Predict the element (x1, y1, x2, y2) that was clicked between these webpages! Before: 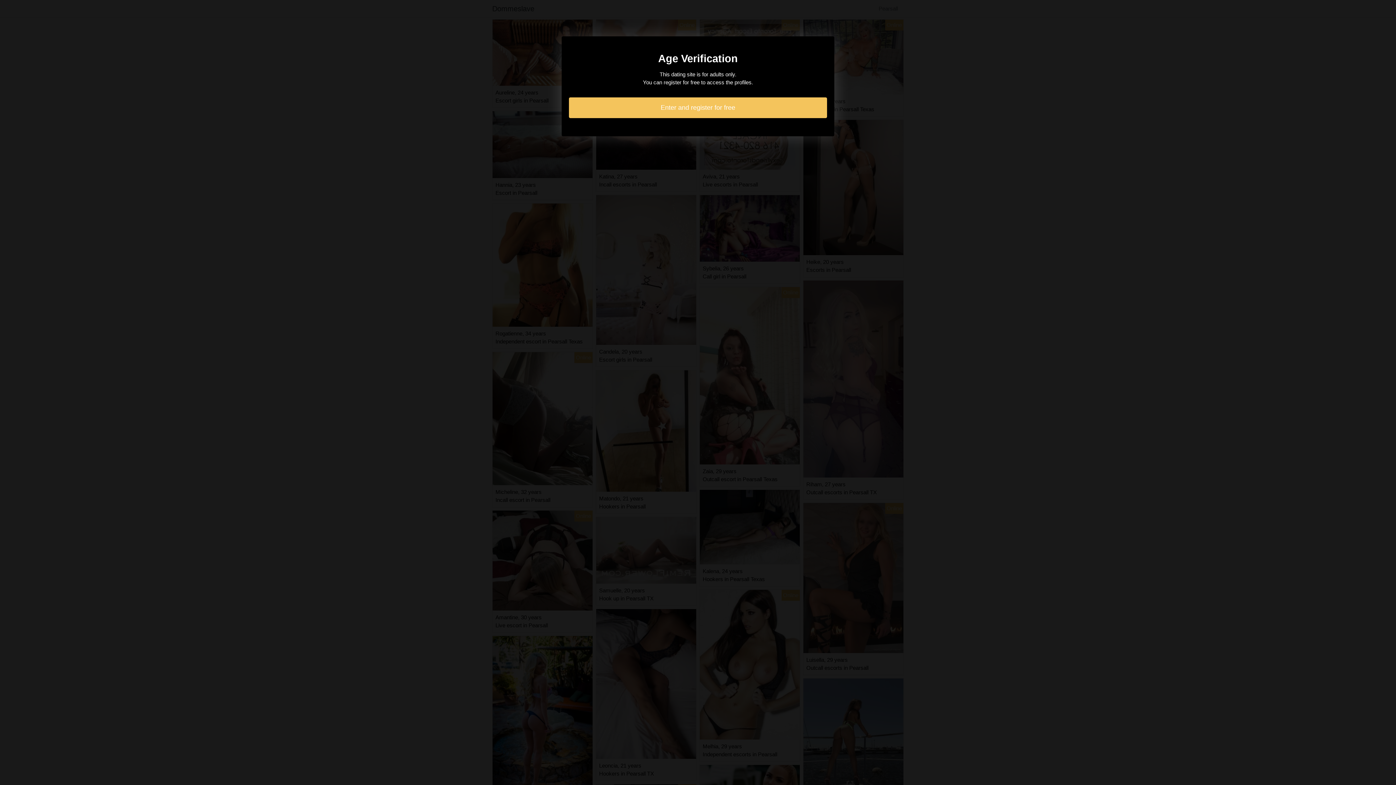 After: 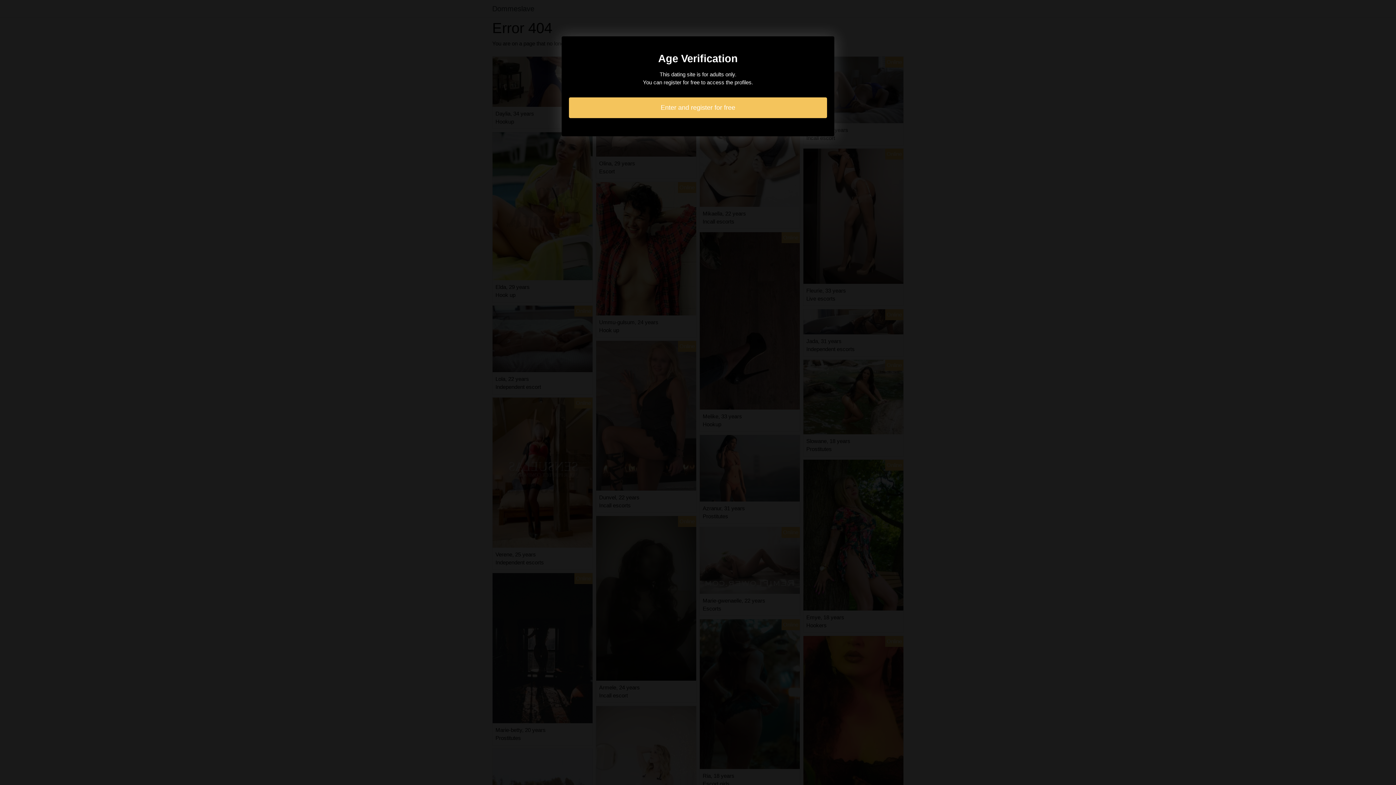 Action: bbox: (569, 97, 827, 118) label: Enter and register for free